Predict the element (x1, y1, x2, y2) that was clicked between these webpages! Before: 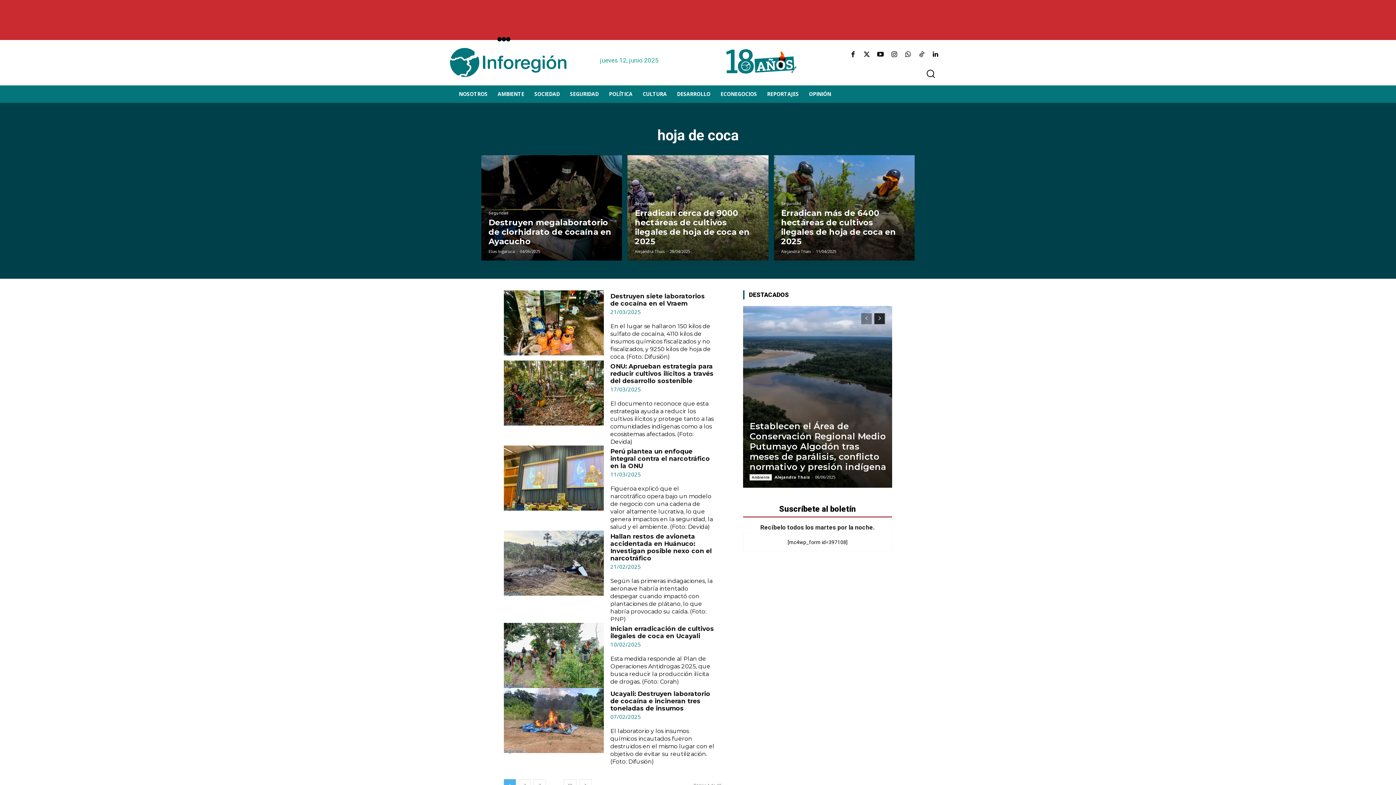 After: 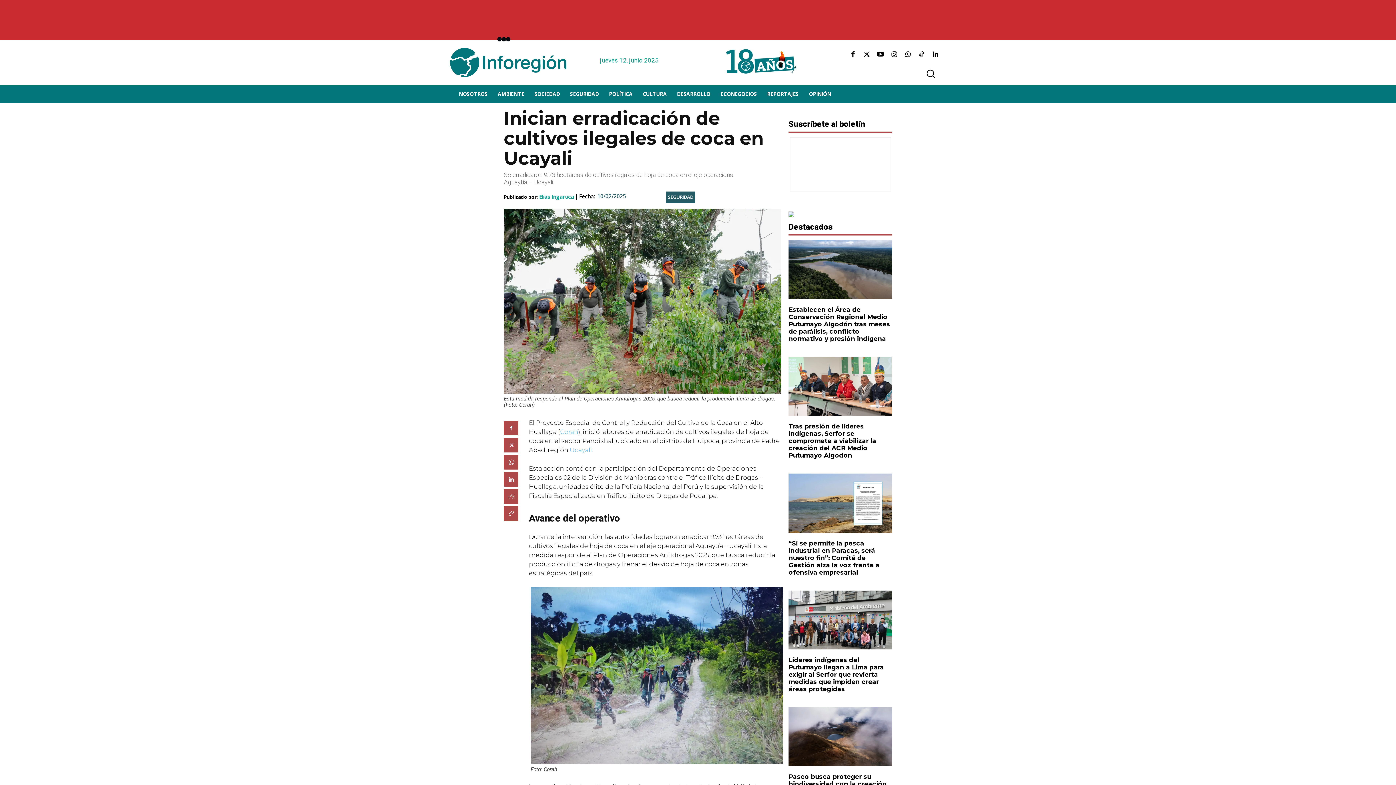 Action: bbox: (504, 623, 604, 688)